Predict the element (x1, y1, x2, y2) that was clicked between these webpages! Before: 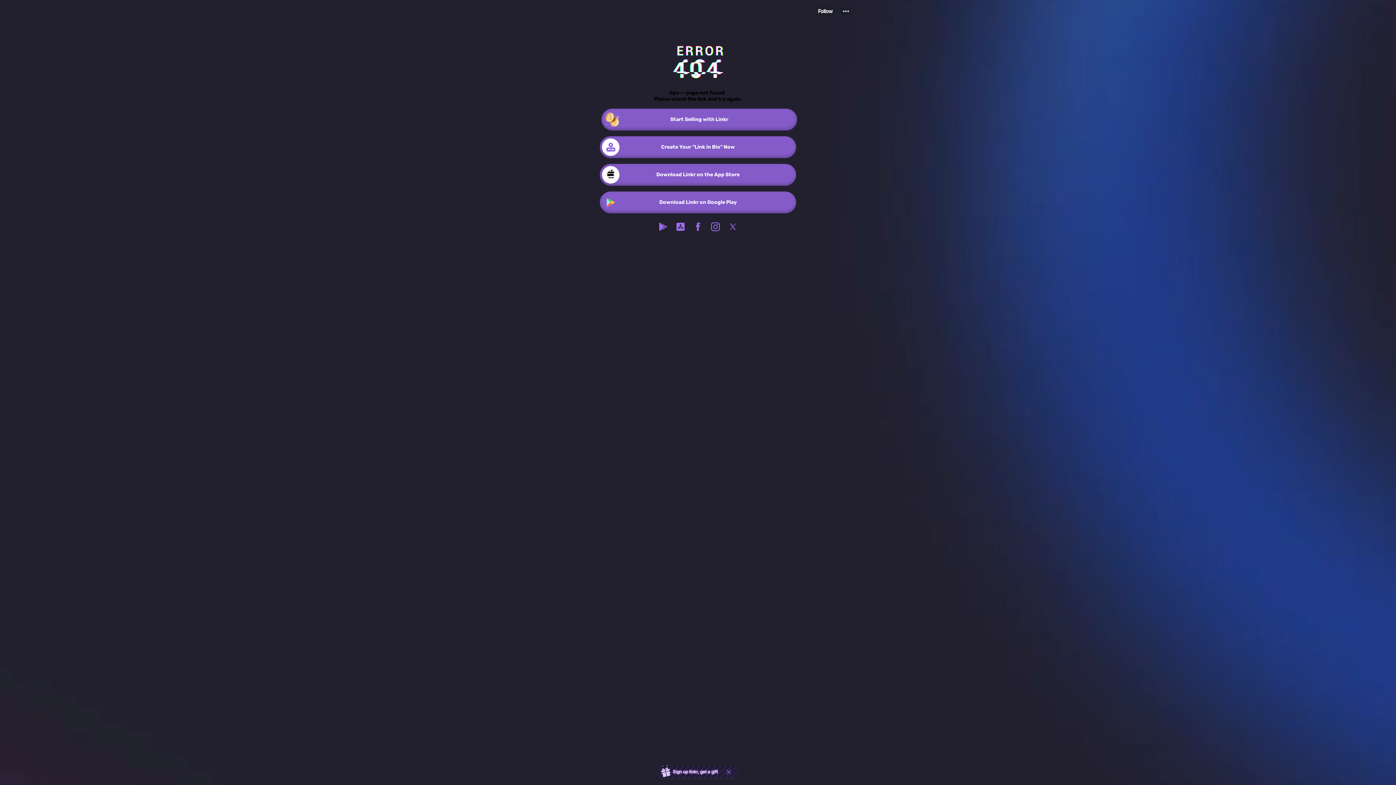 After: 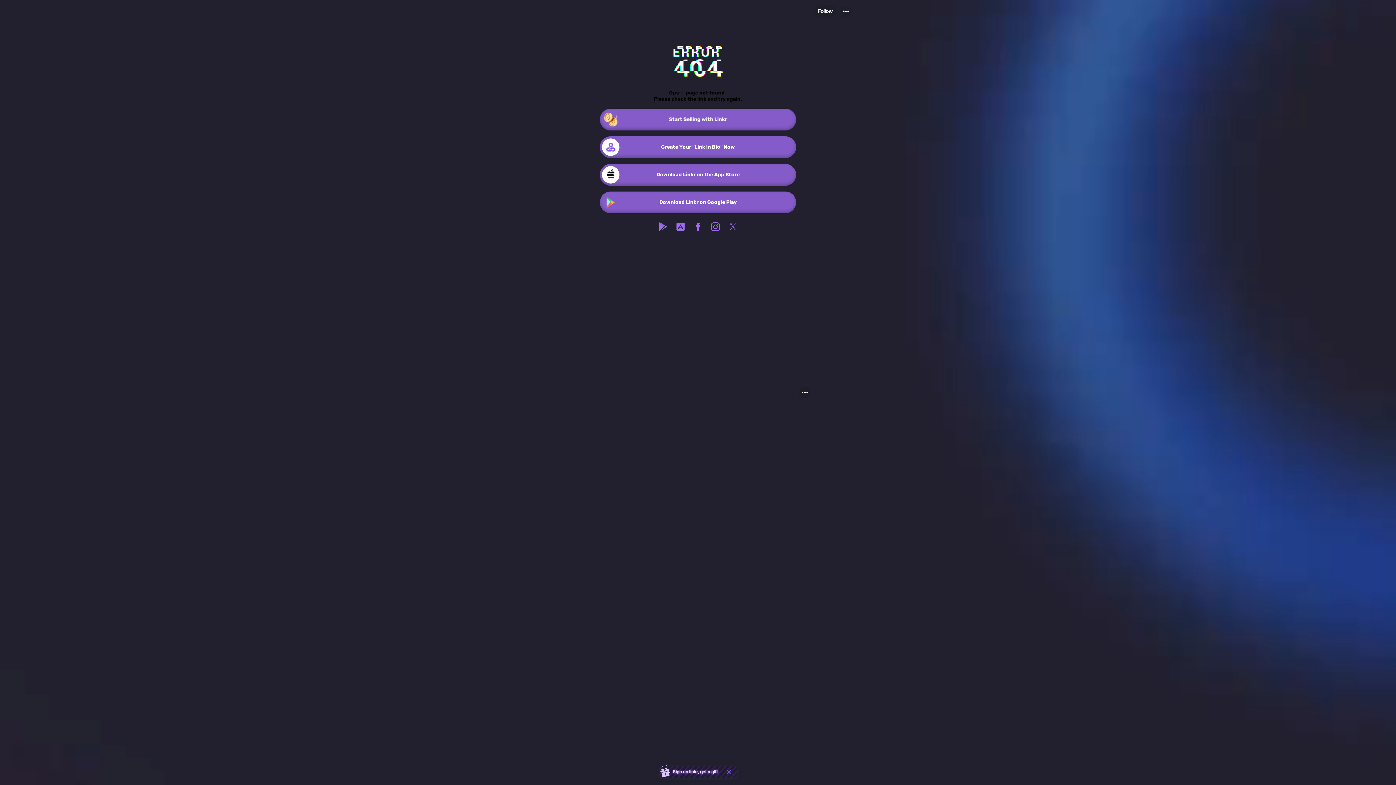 Action: bbox: (724, 218, 741, 235)